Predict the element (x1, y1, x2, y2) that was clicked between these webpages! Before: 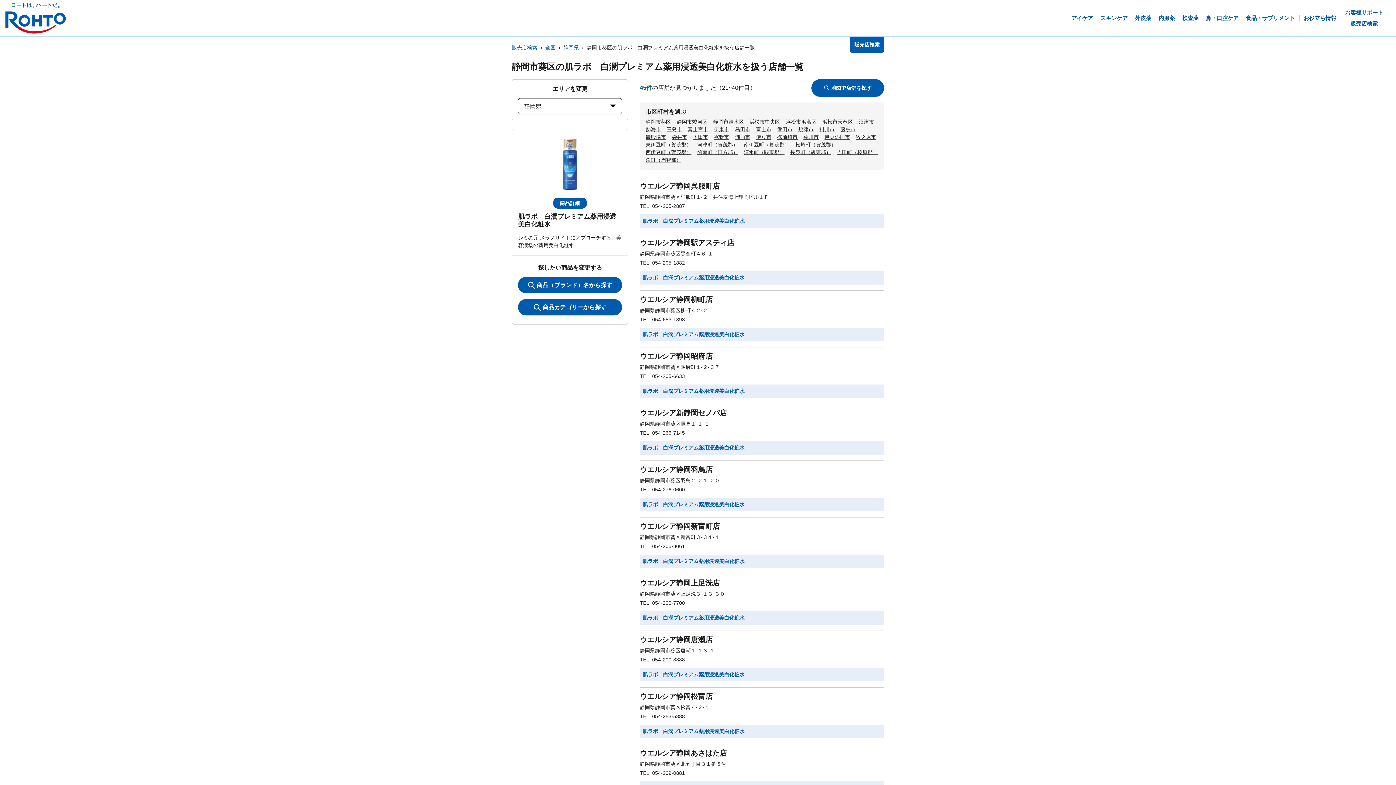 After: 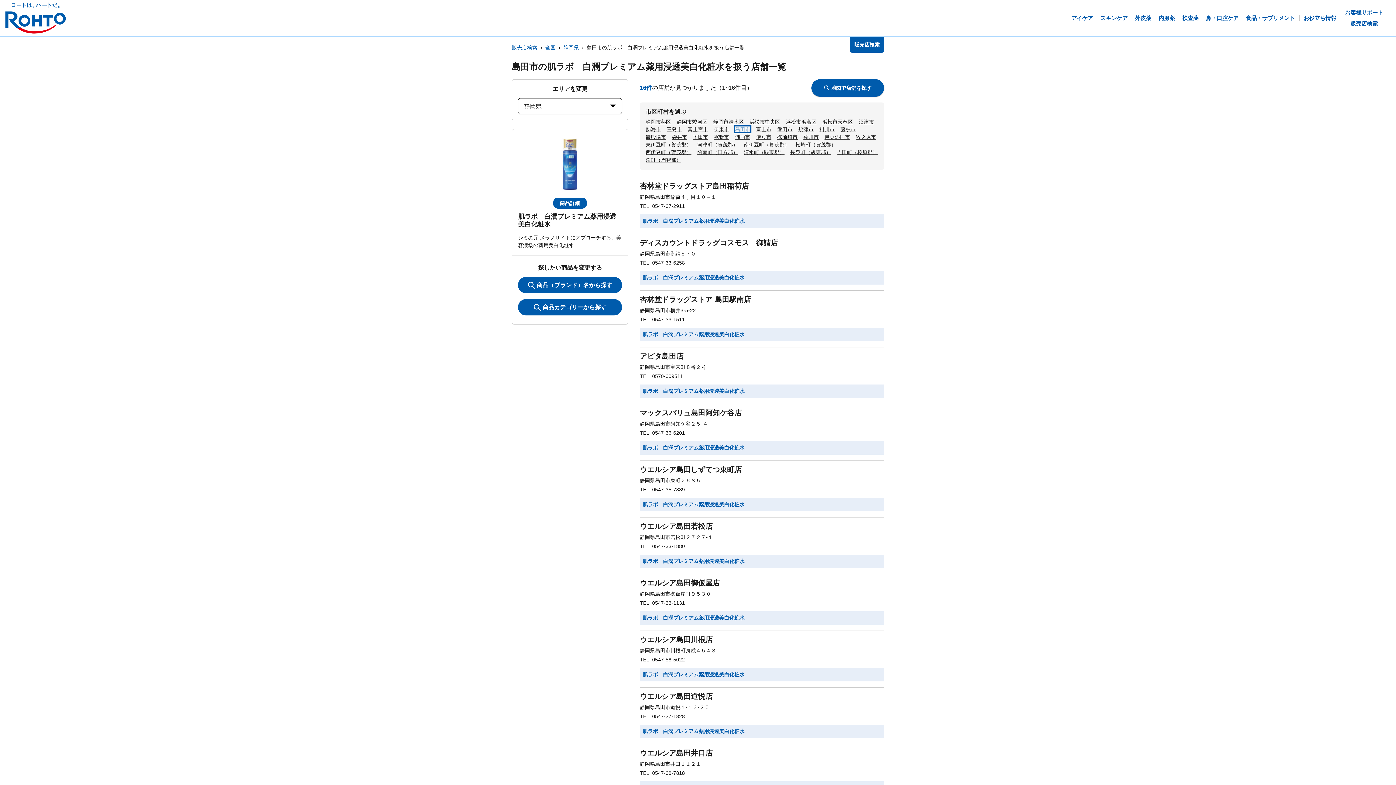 Action: label: 島田市 bbox: (735, 126, 750, 132)